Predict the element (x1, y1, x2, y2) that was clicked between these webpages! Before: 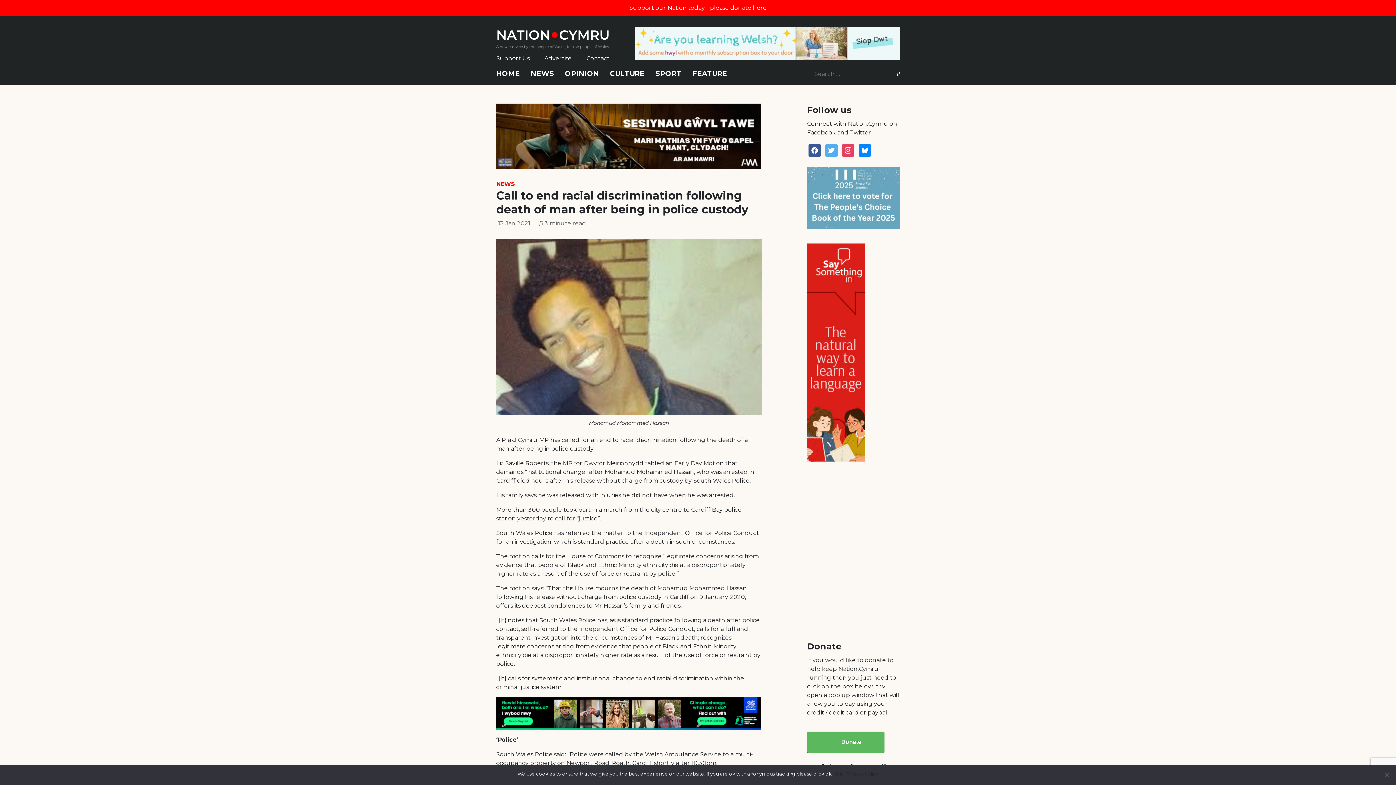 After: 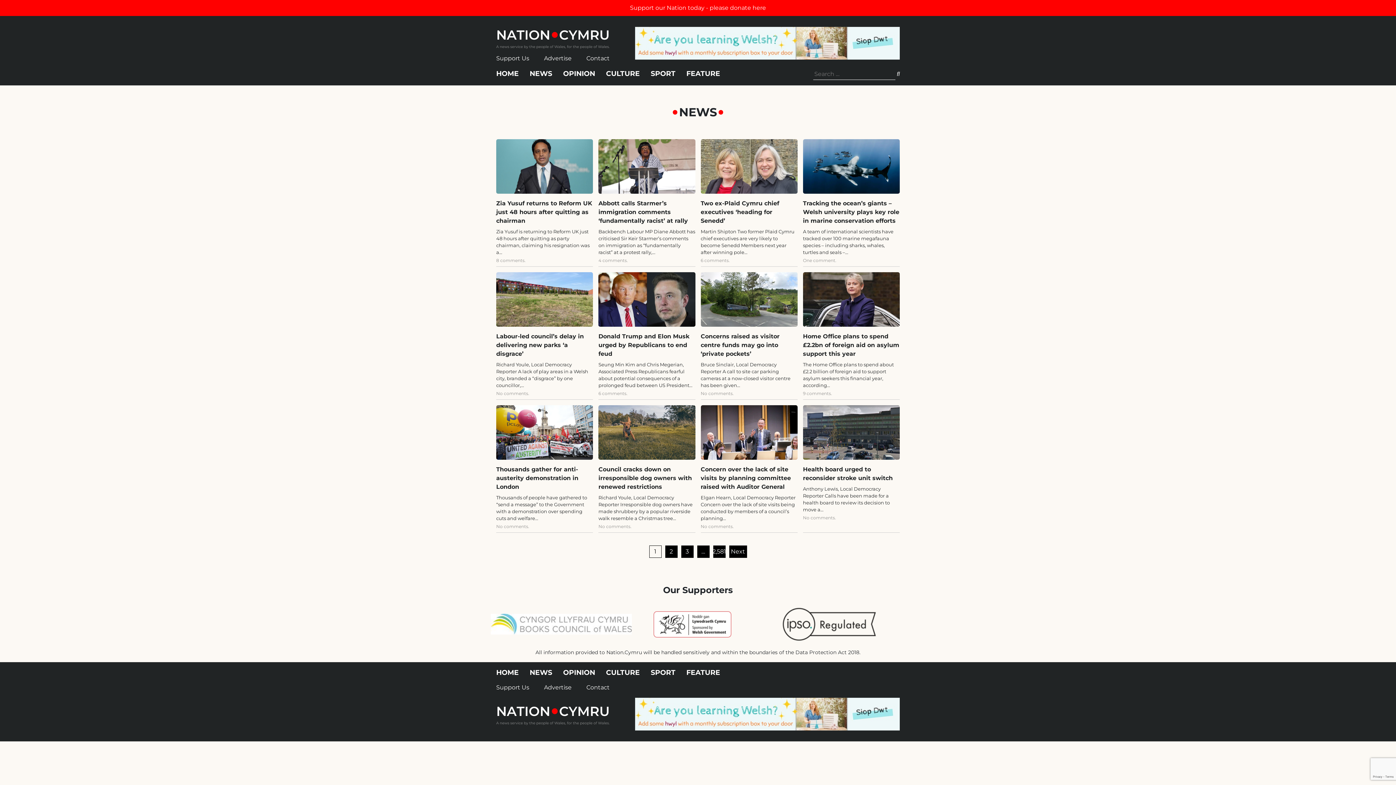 Action: label: NEWS bbox: (530, 69, 554, 84)